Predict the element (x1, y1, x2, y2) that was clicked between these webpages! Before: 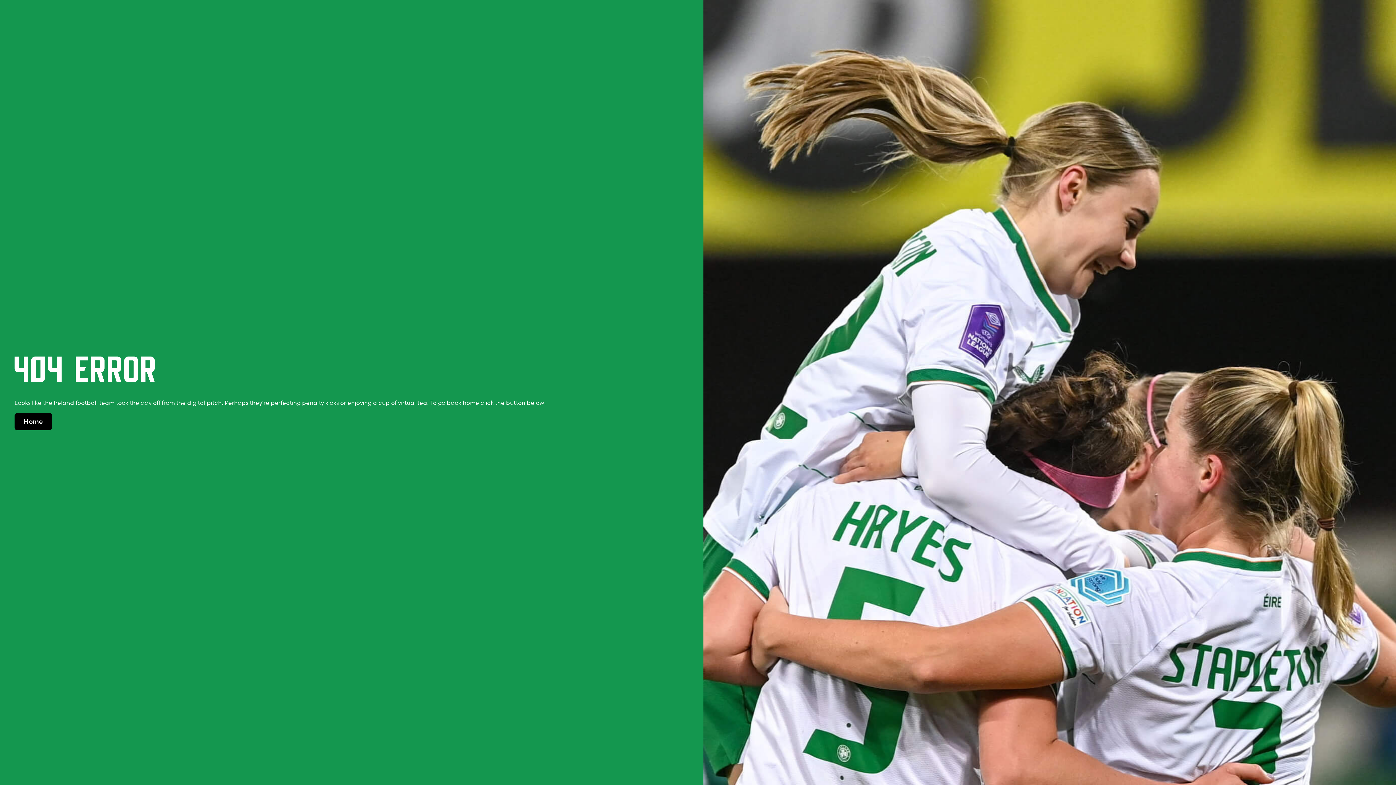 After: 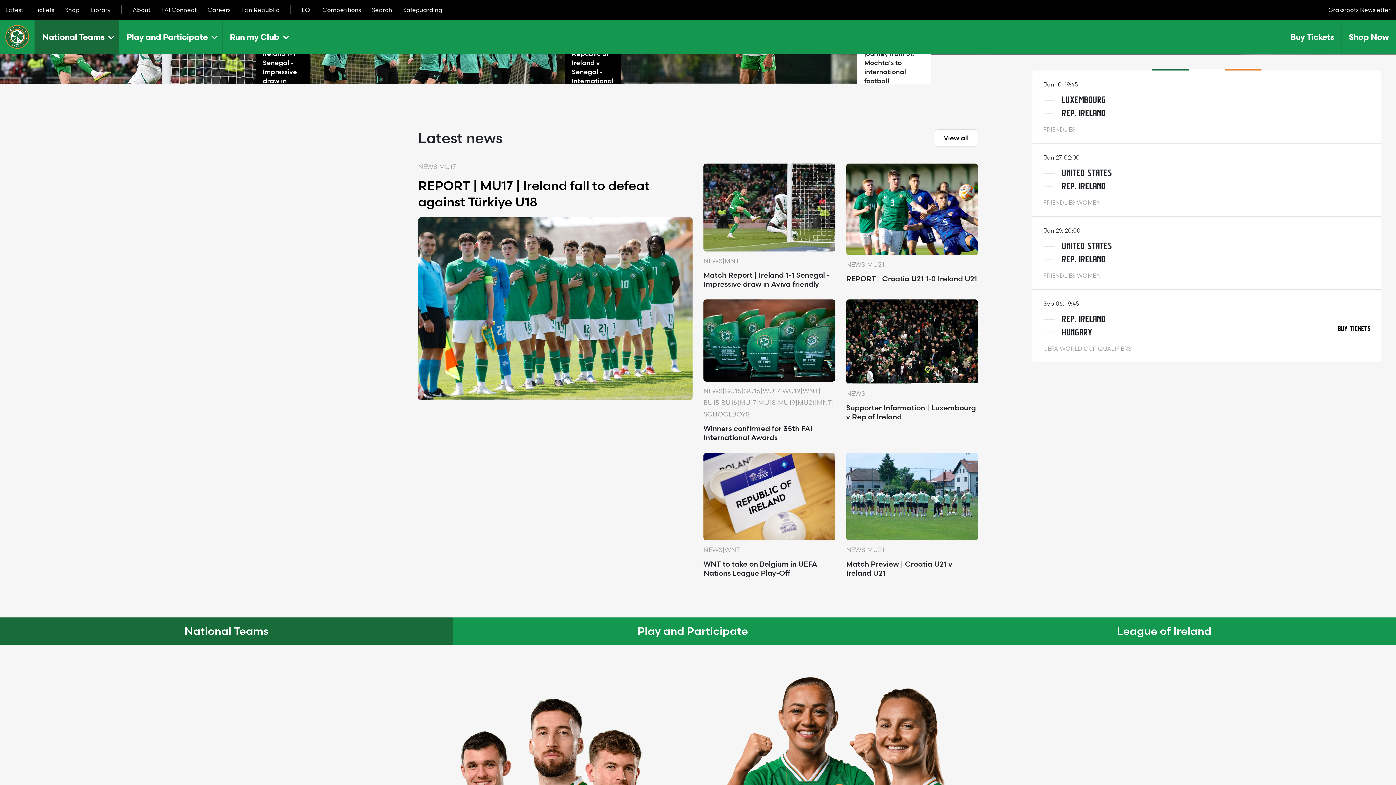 Action: label: Home
Home bbox: (14, 413, 52, 430)